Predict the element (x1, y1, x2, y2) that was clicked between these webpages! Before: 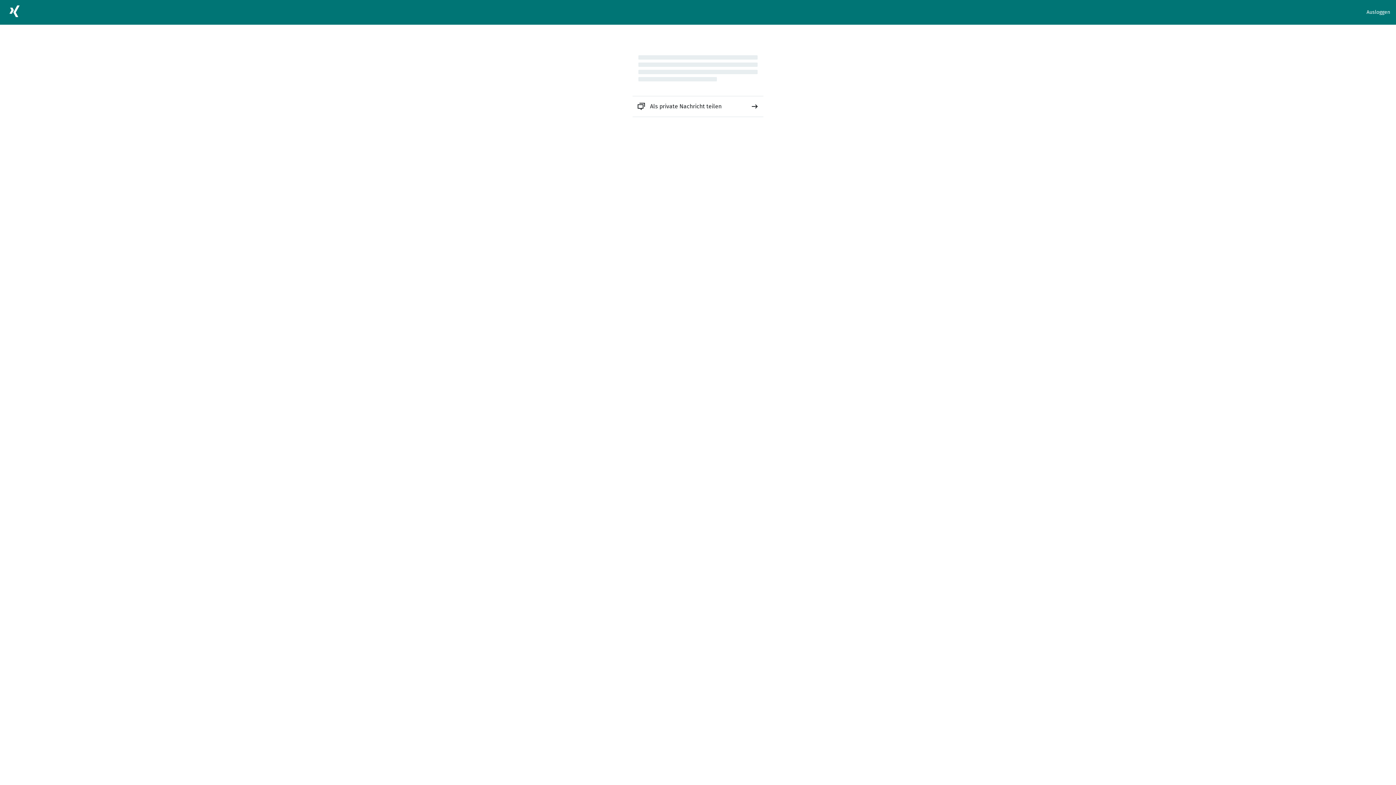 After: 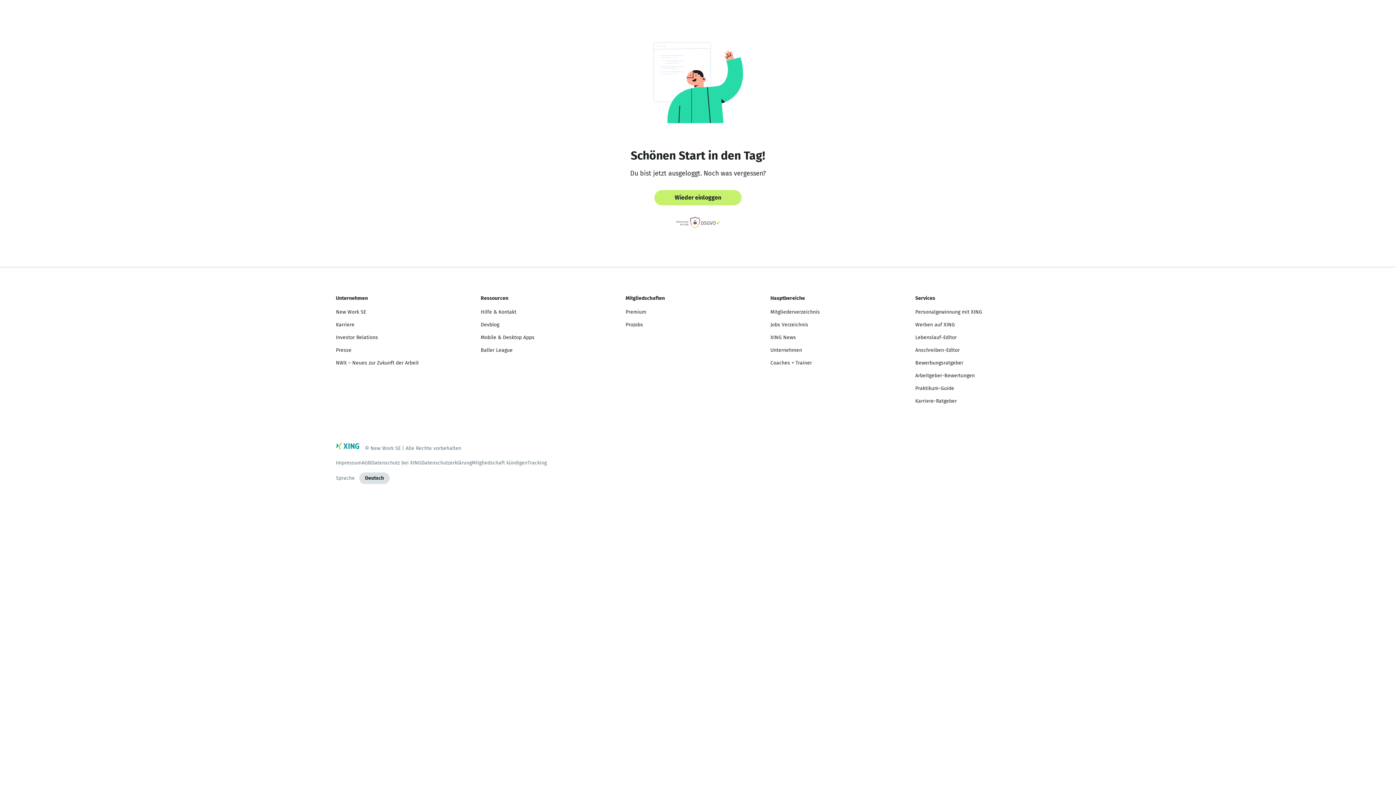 Action: label: Ausloggen bbox: (1366, 8, 1390, 16)